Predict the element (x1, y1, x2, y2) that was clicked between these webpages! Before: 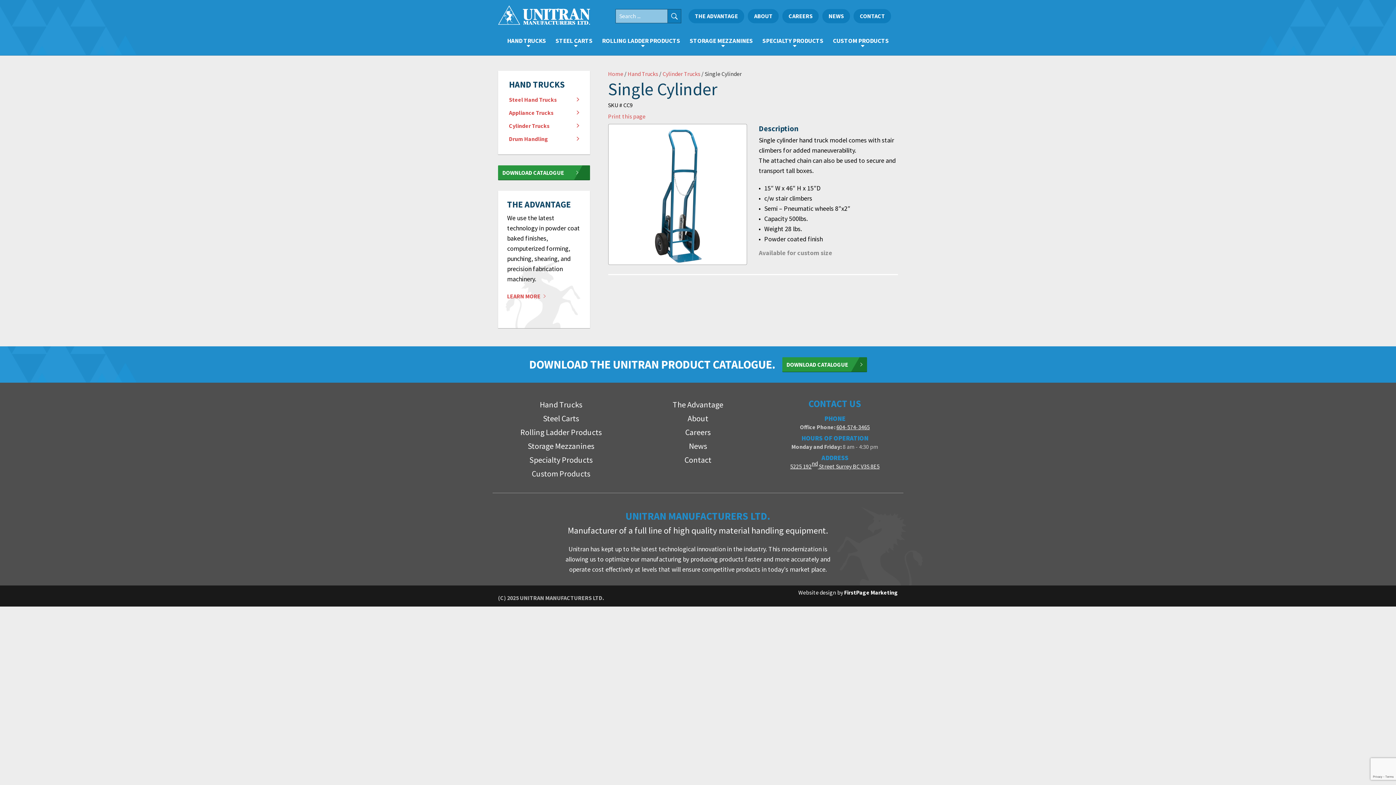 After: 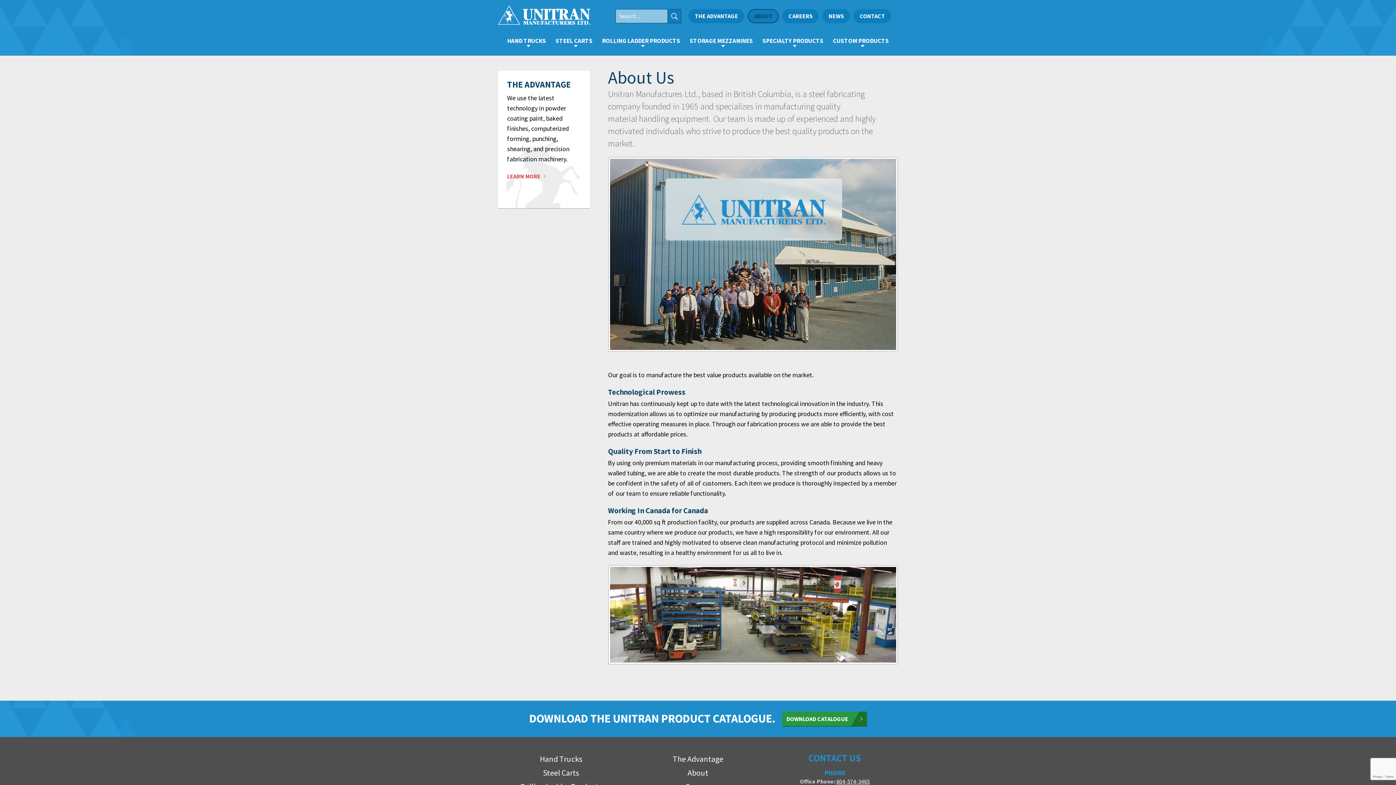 Action: label: ABOUT bbox: (748, 9, 779, 23)